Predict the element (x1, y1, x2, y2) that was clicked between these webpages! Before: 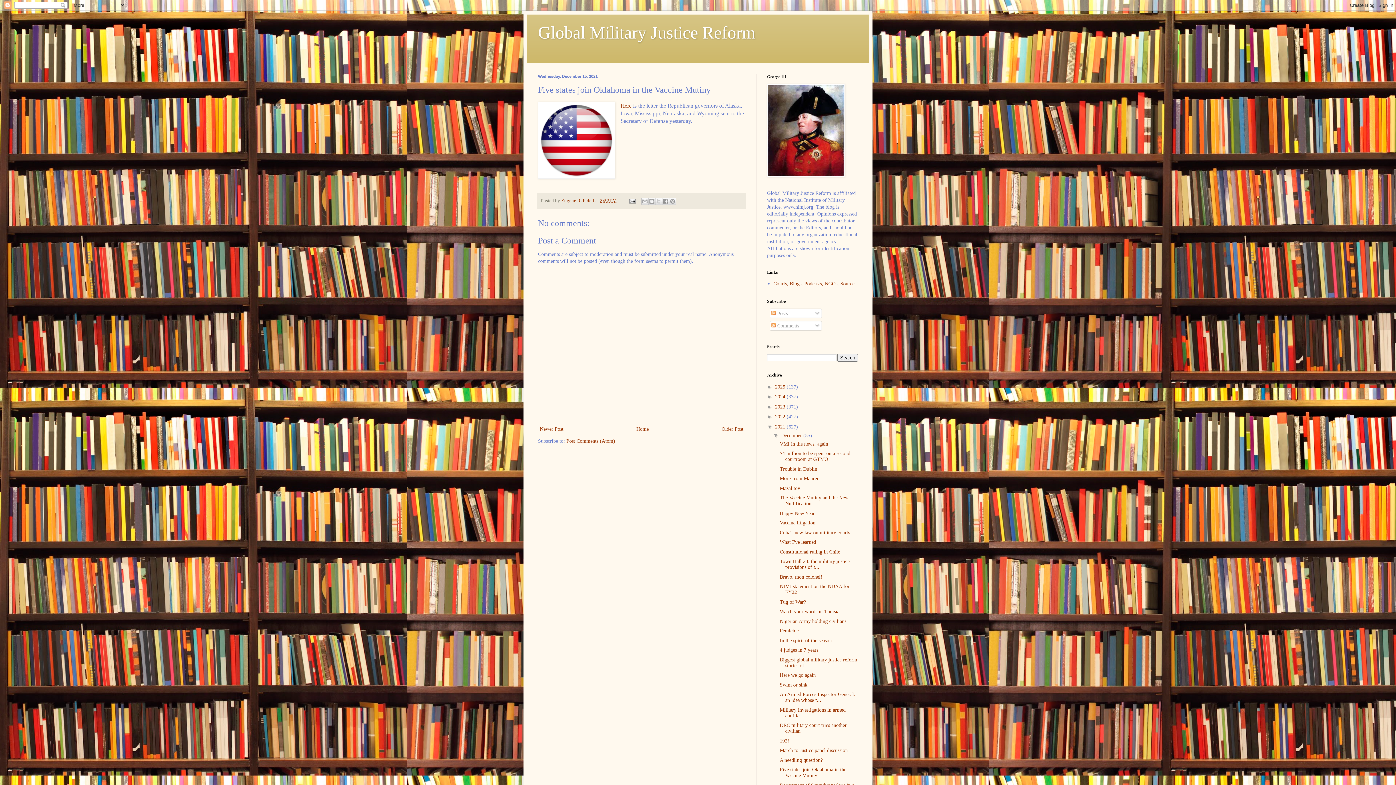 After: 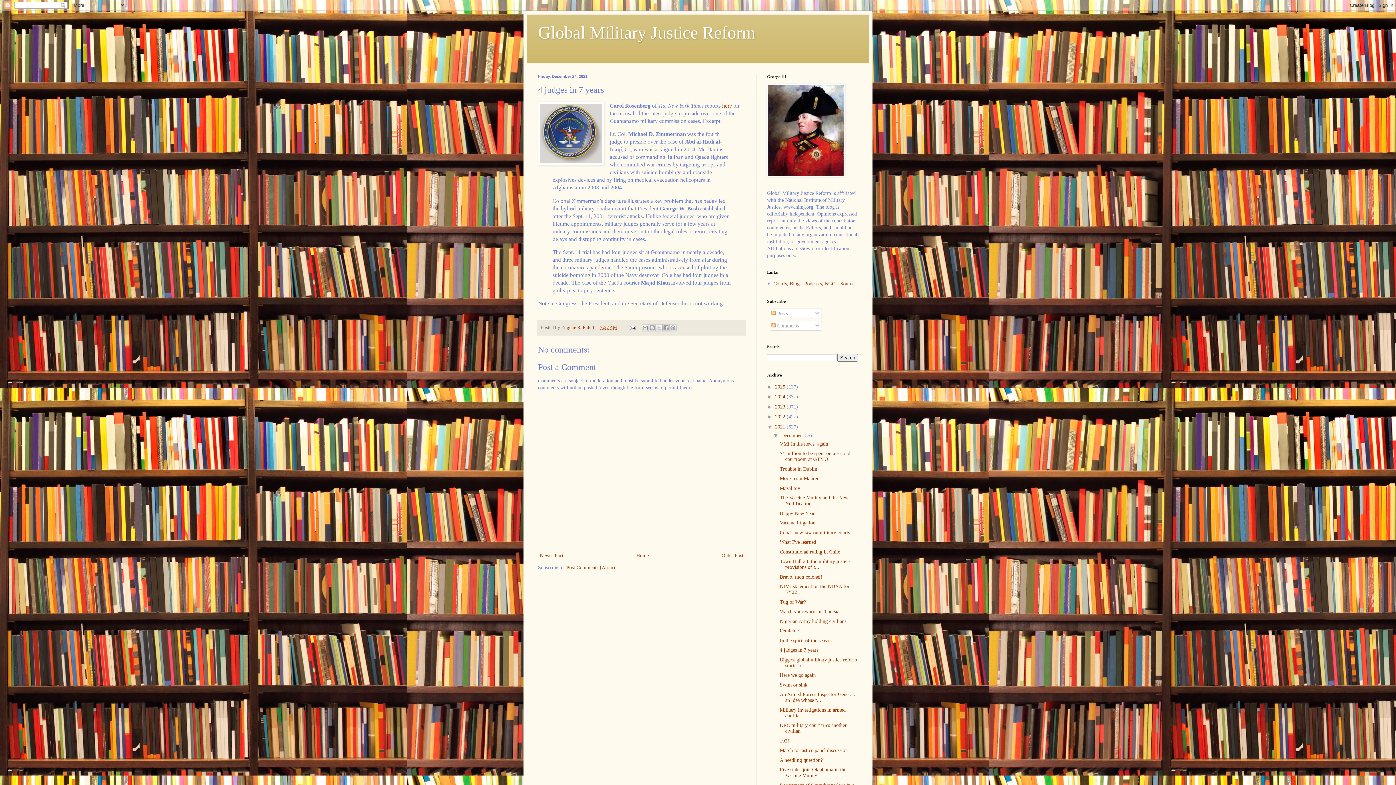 Action: bbox: (779, 647, 818, 653) label: 4 judges in 7 years